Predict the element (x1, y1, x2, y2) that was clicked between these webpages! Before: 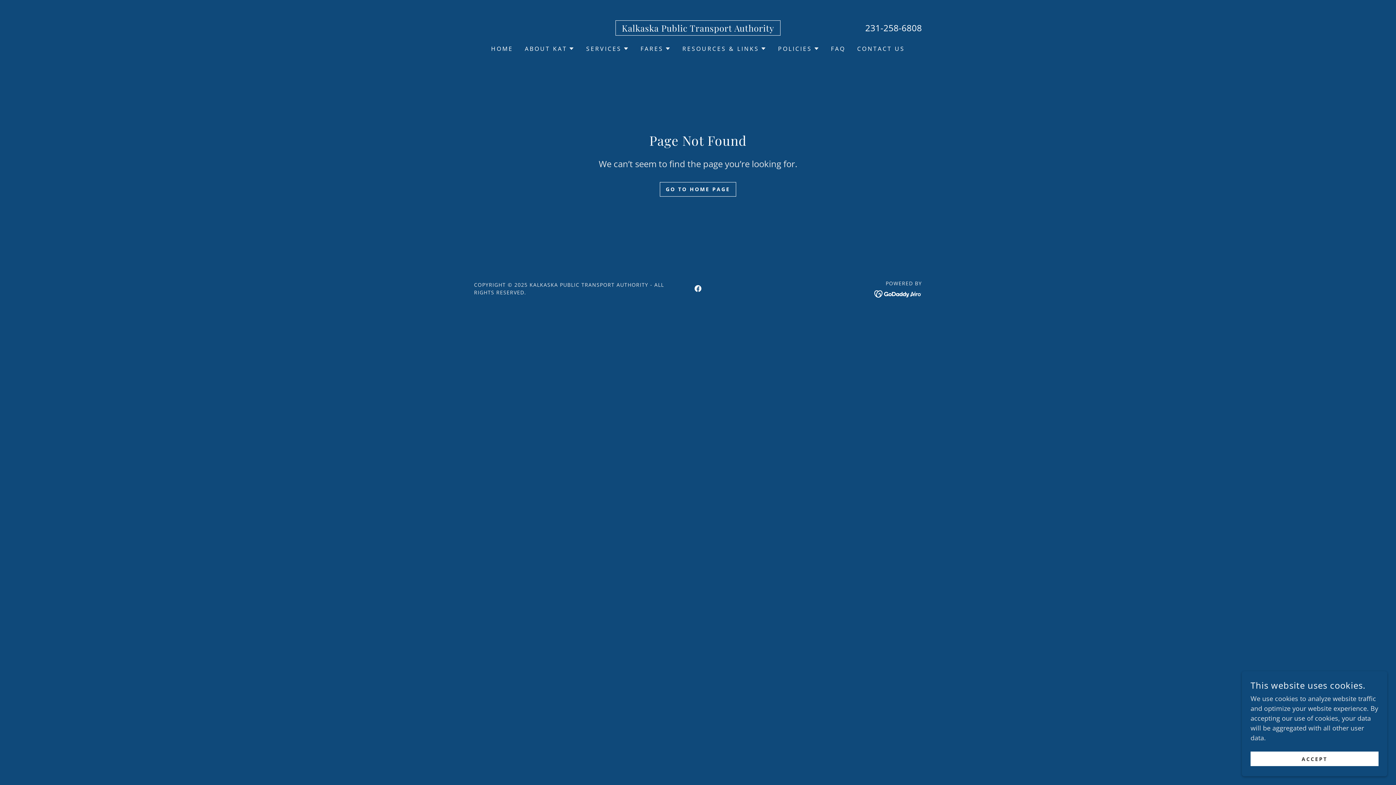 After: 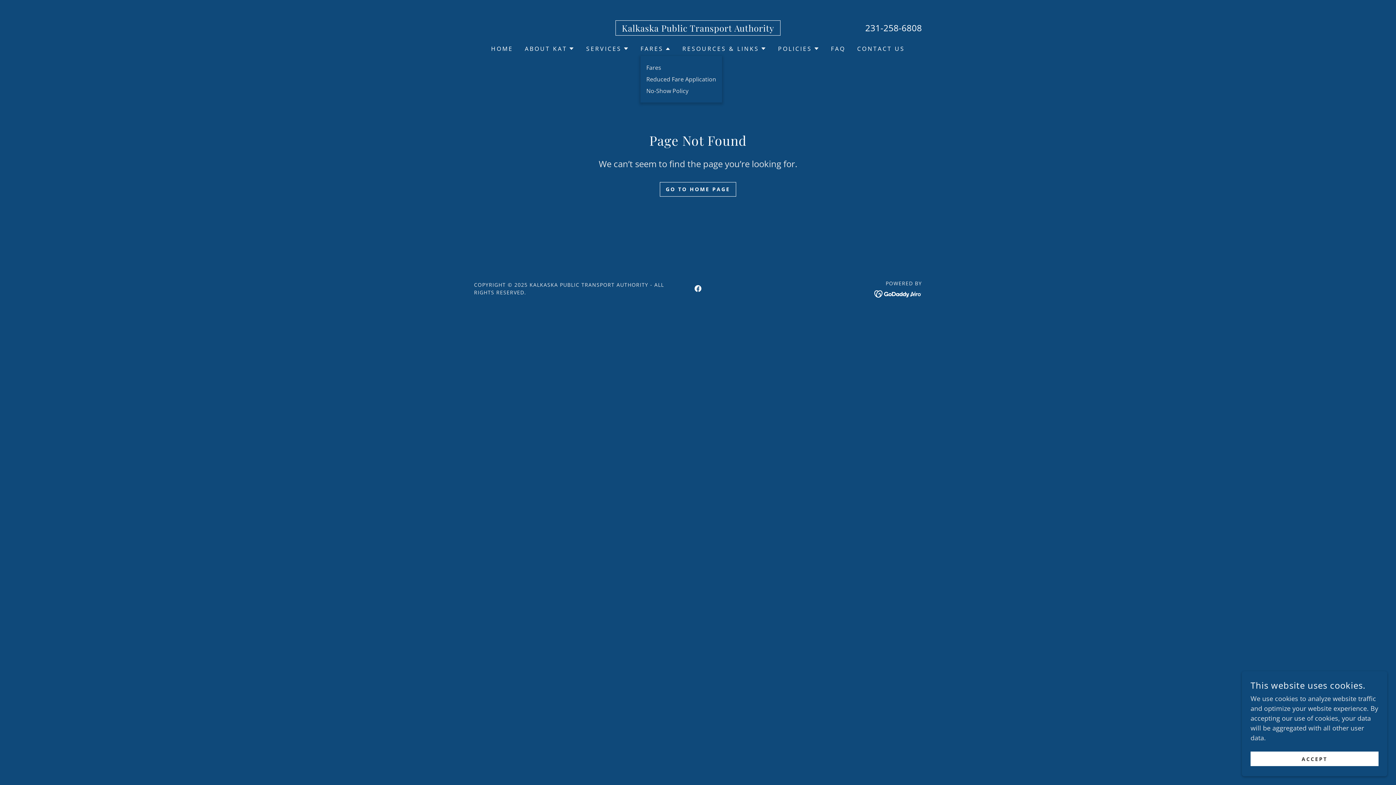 Action: bbox: (640, 44, 670, 53) label: FARES